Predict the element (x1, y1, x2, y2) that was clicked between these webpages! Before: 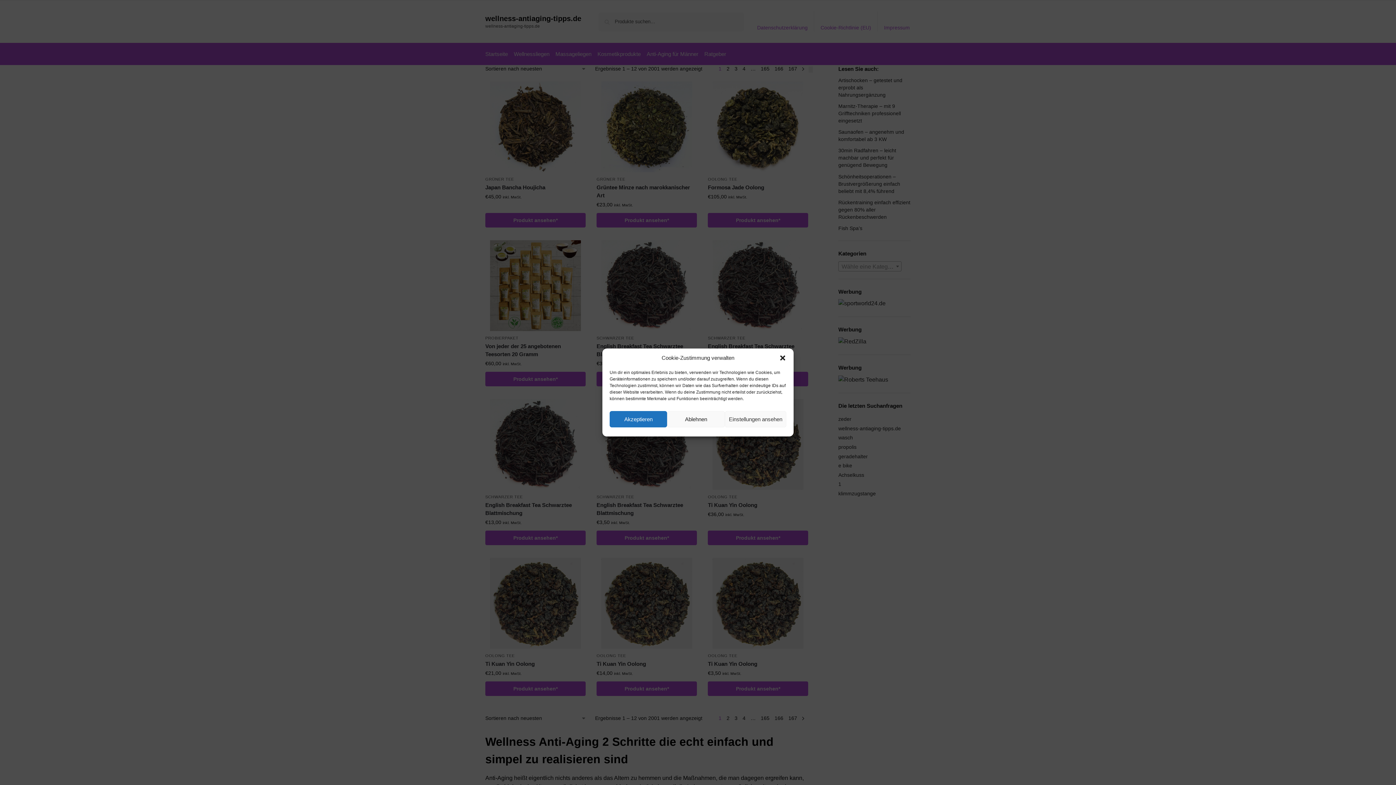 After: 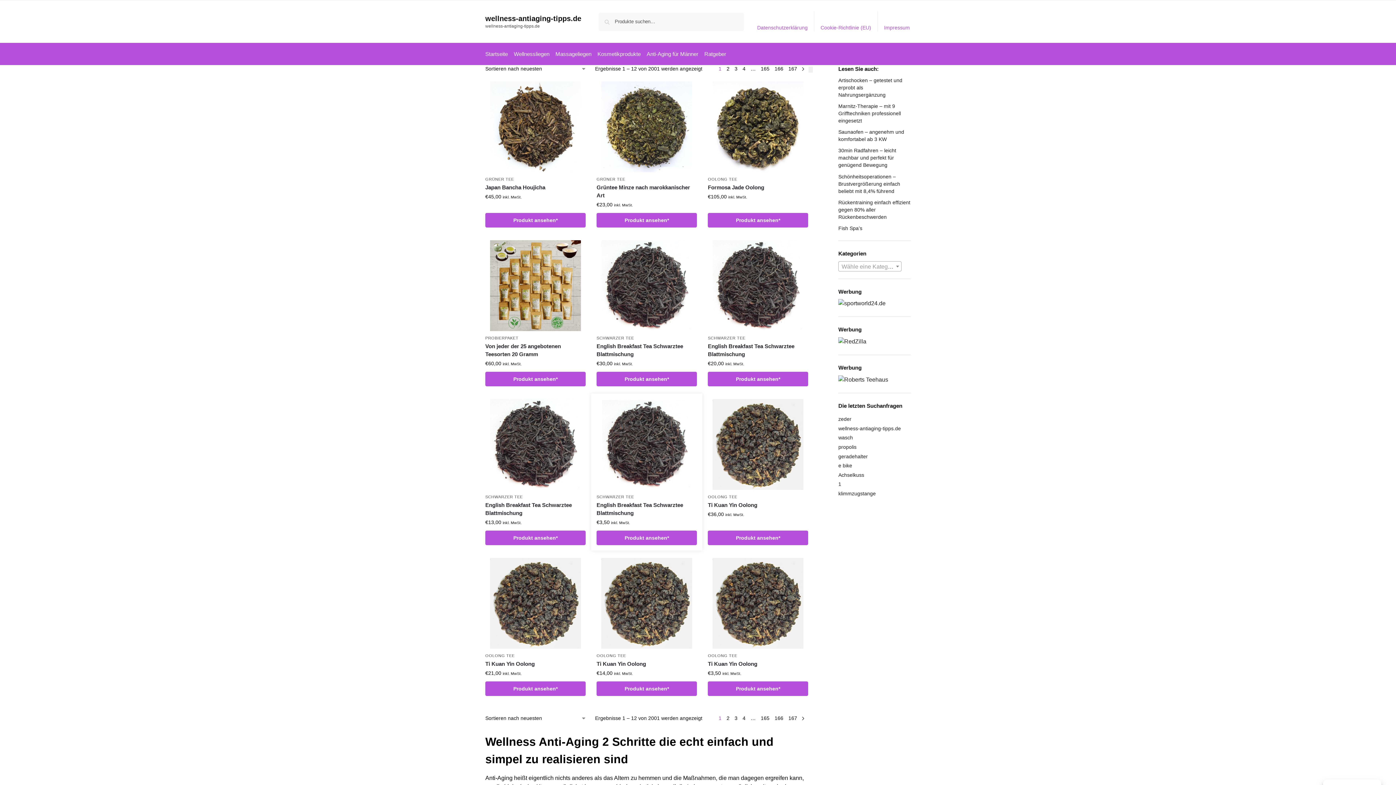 Action: label: Akzeptieren bbox: (609, 411, 667, 427)